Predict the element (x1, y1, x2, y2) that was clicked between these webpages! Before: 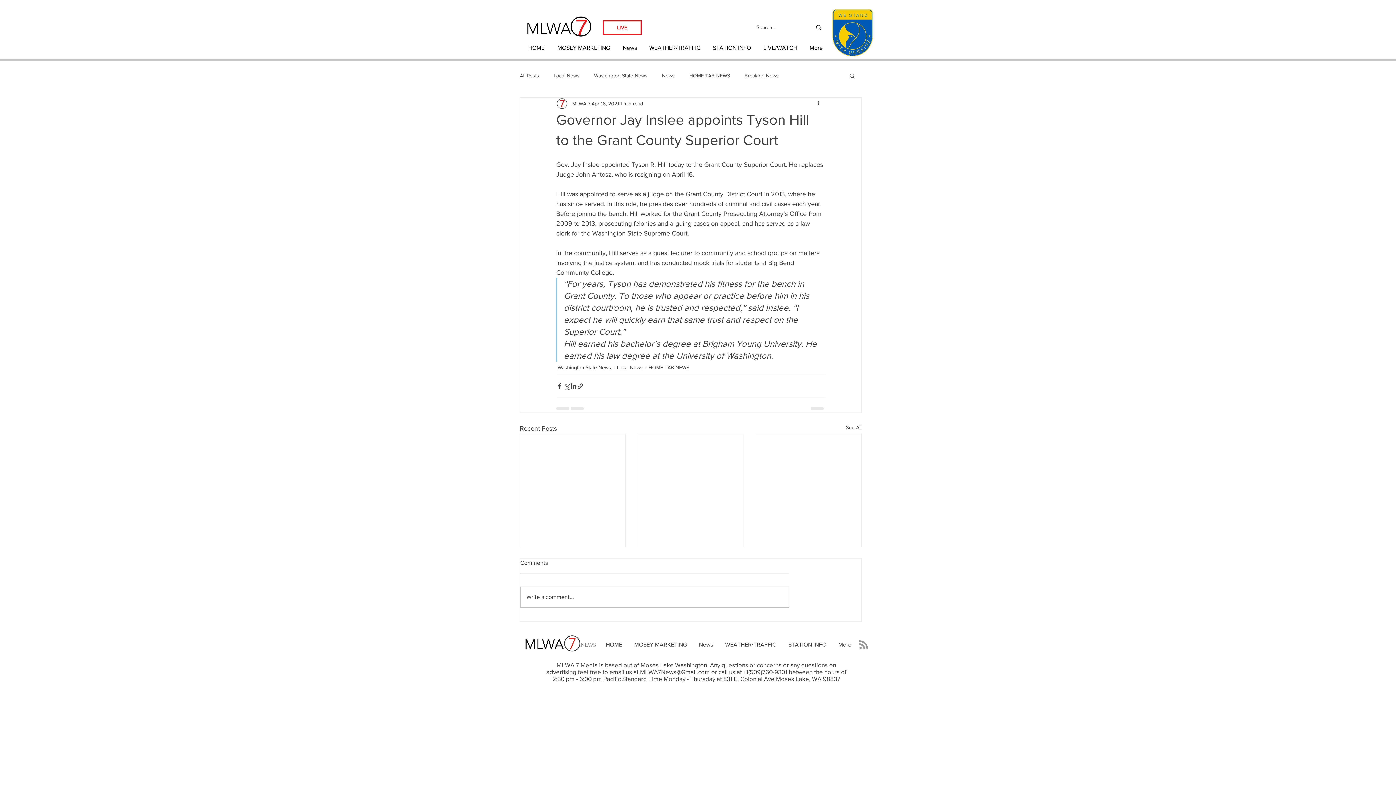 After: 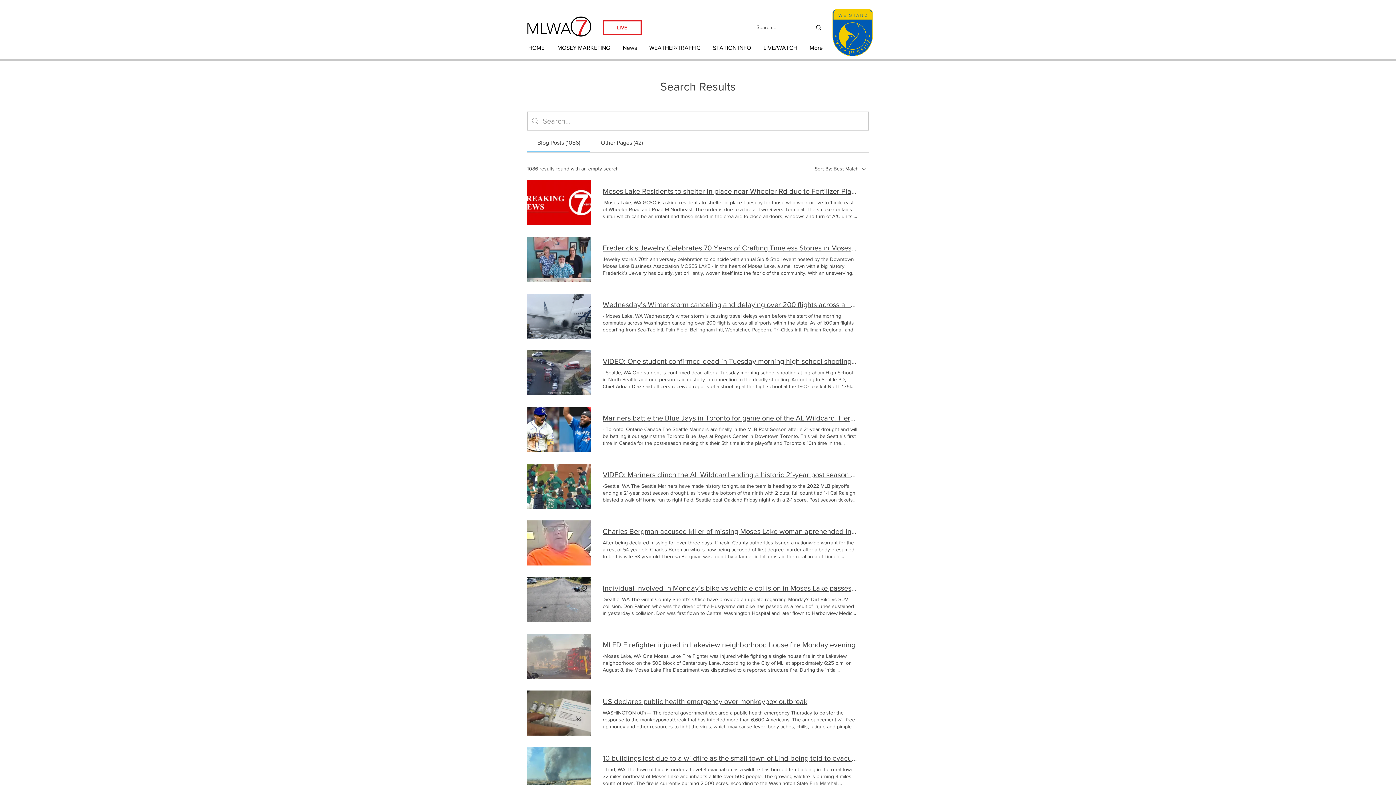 Action: label: Search... bbox: (812, 18, 825, 36)